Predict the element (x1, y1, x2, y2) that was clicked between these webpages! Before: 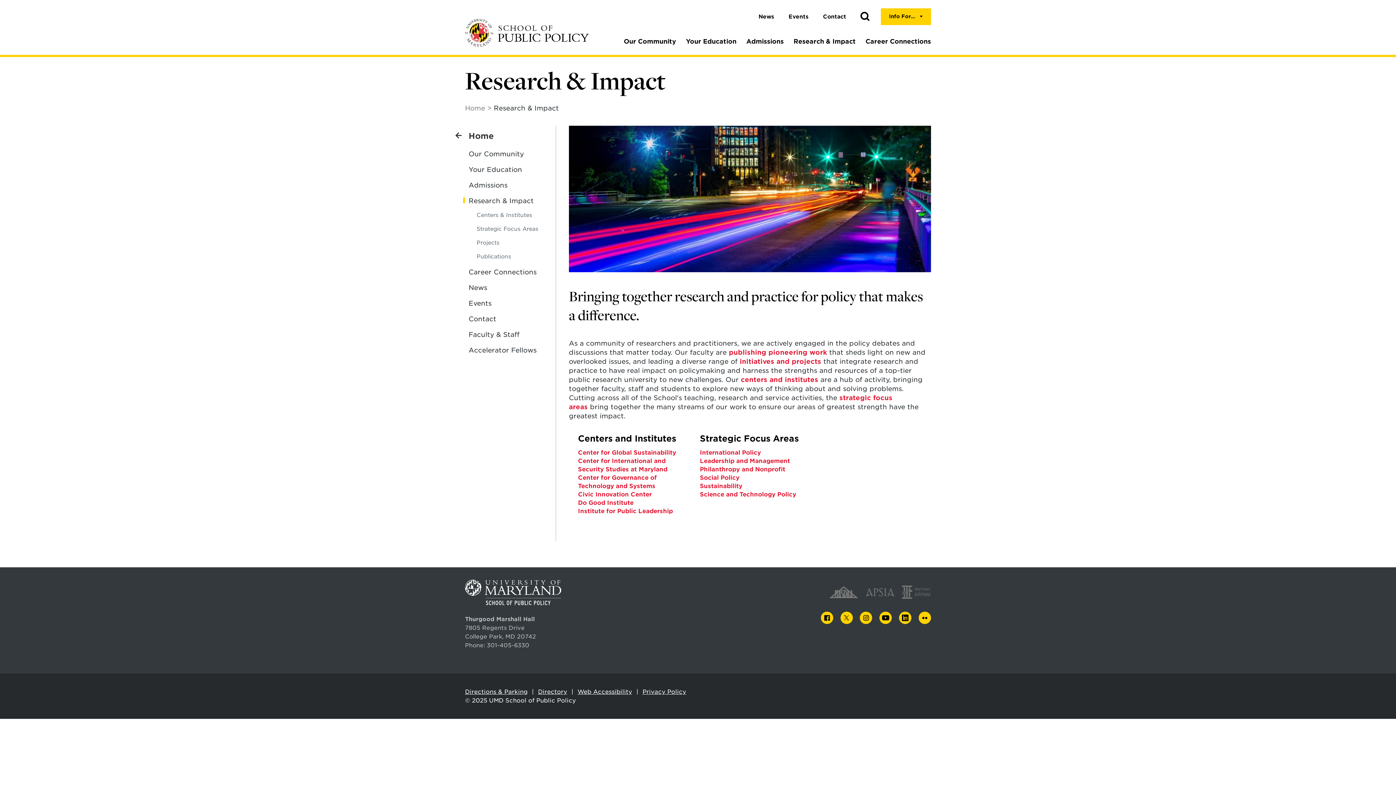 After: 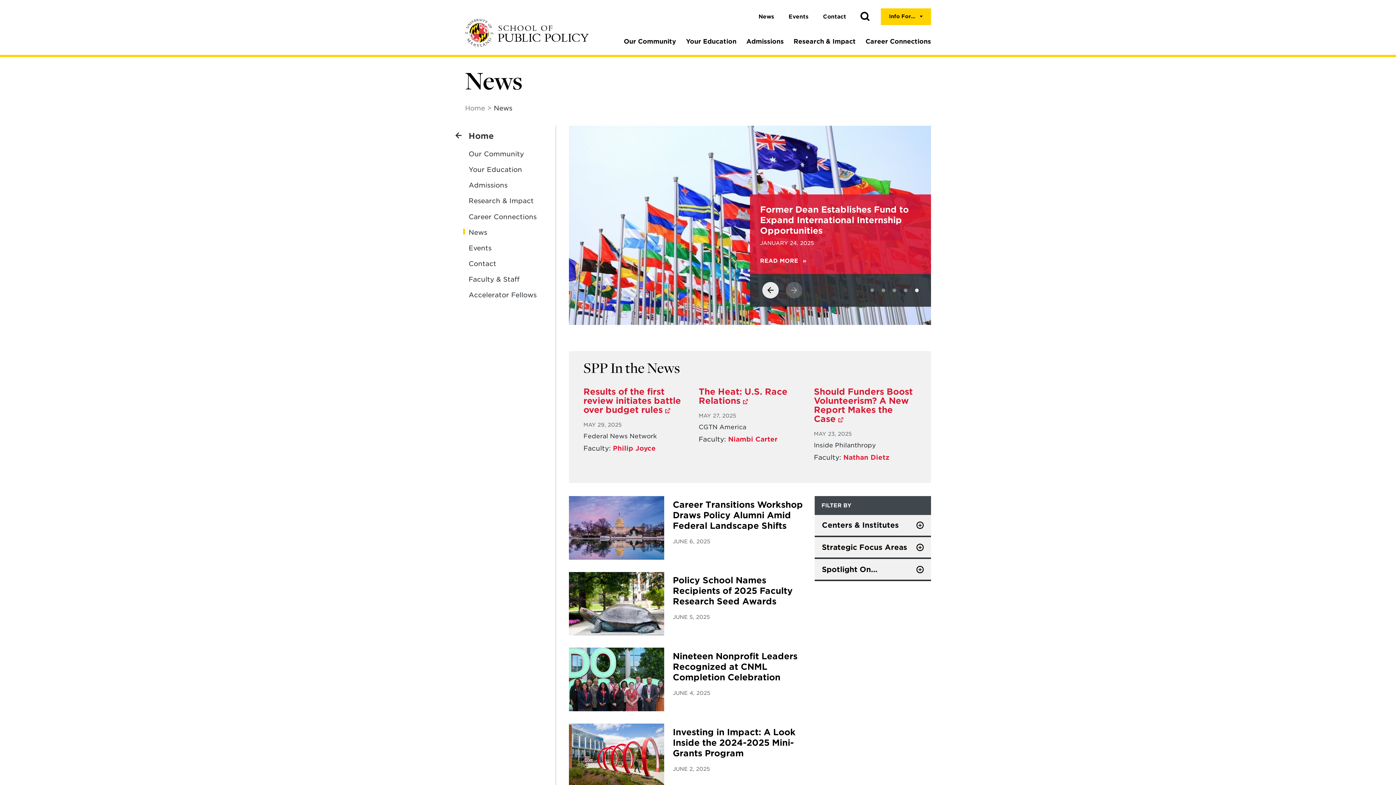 Action: bbox: (436, 279, 555, 295) label: News